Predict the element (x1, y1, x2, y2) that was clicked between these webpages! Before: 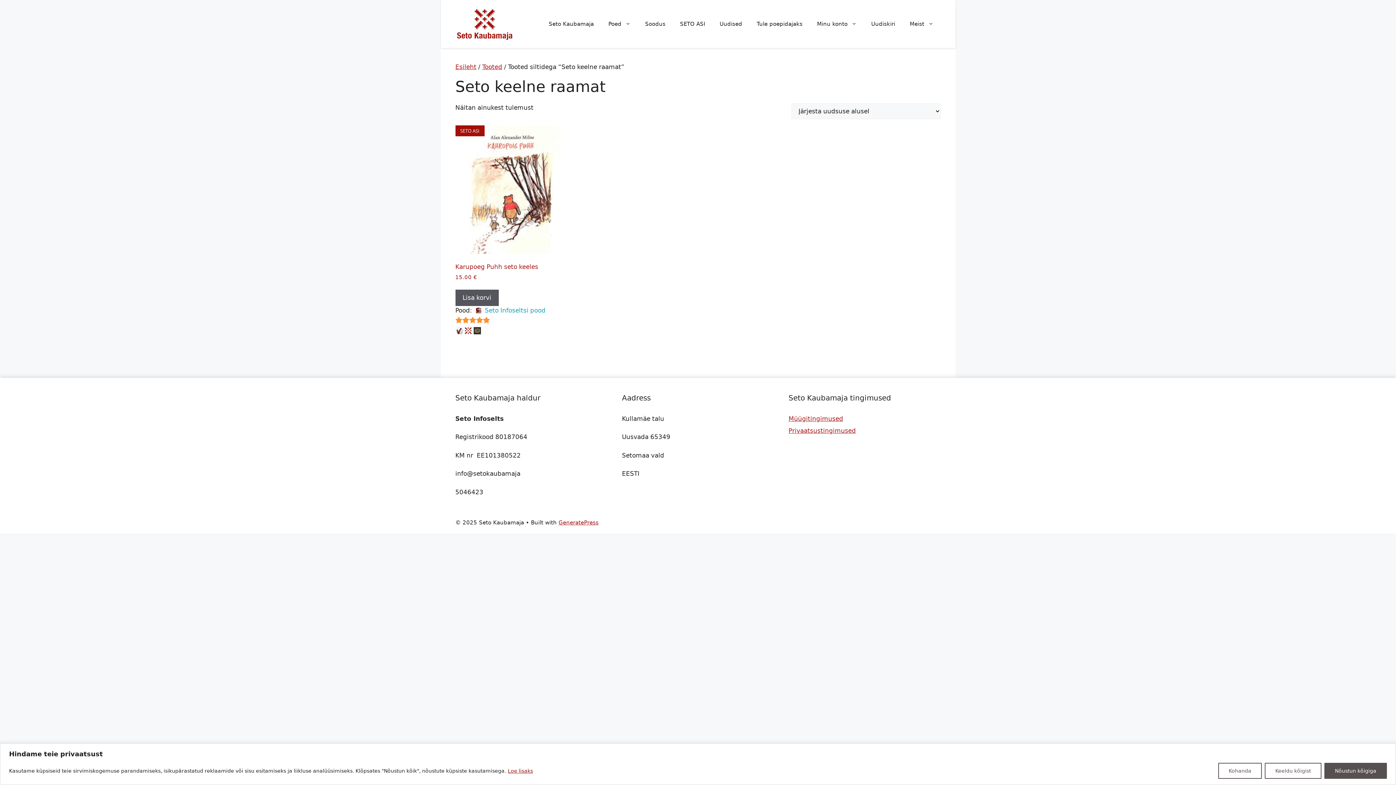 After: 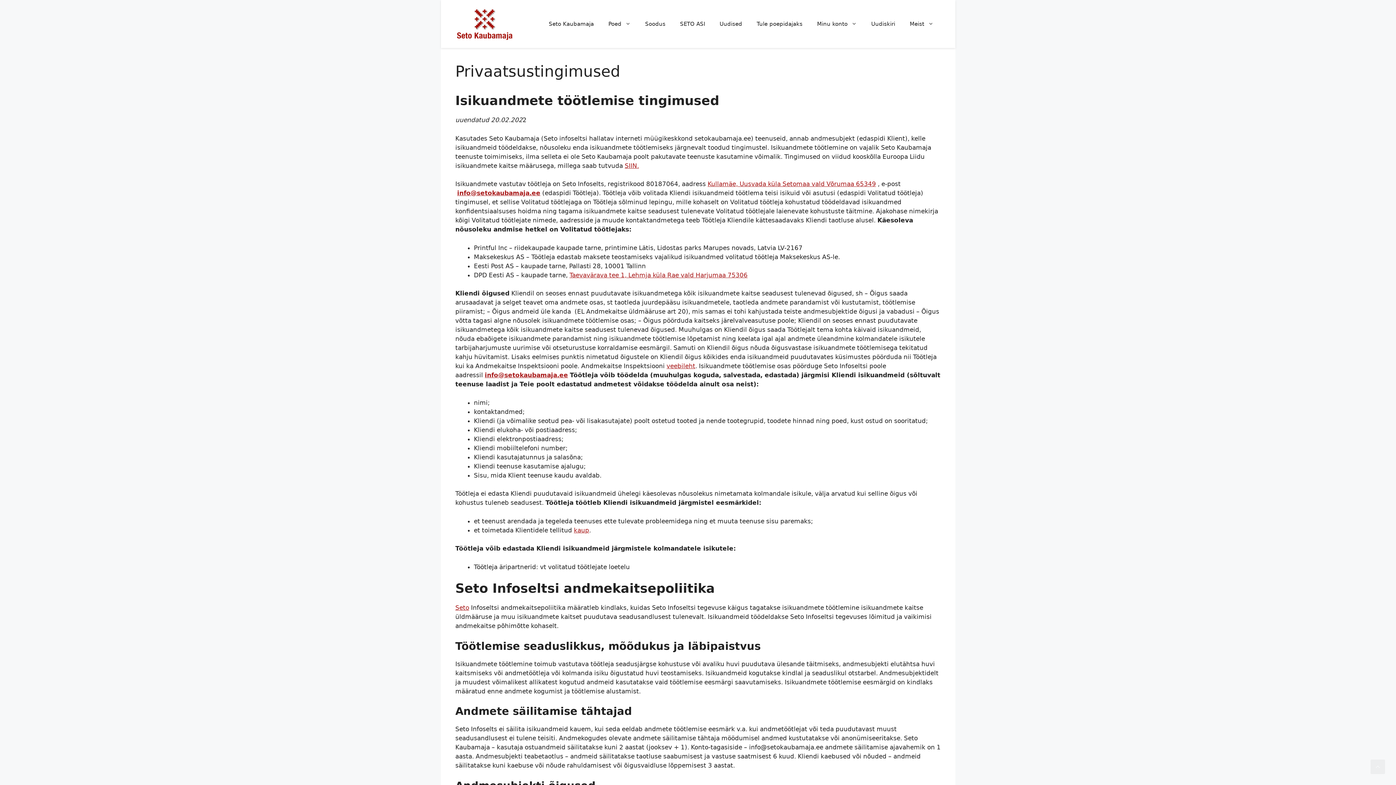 Action: bbox: (788, 427, 856, 434) label: Privaatsustingimused